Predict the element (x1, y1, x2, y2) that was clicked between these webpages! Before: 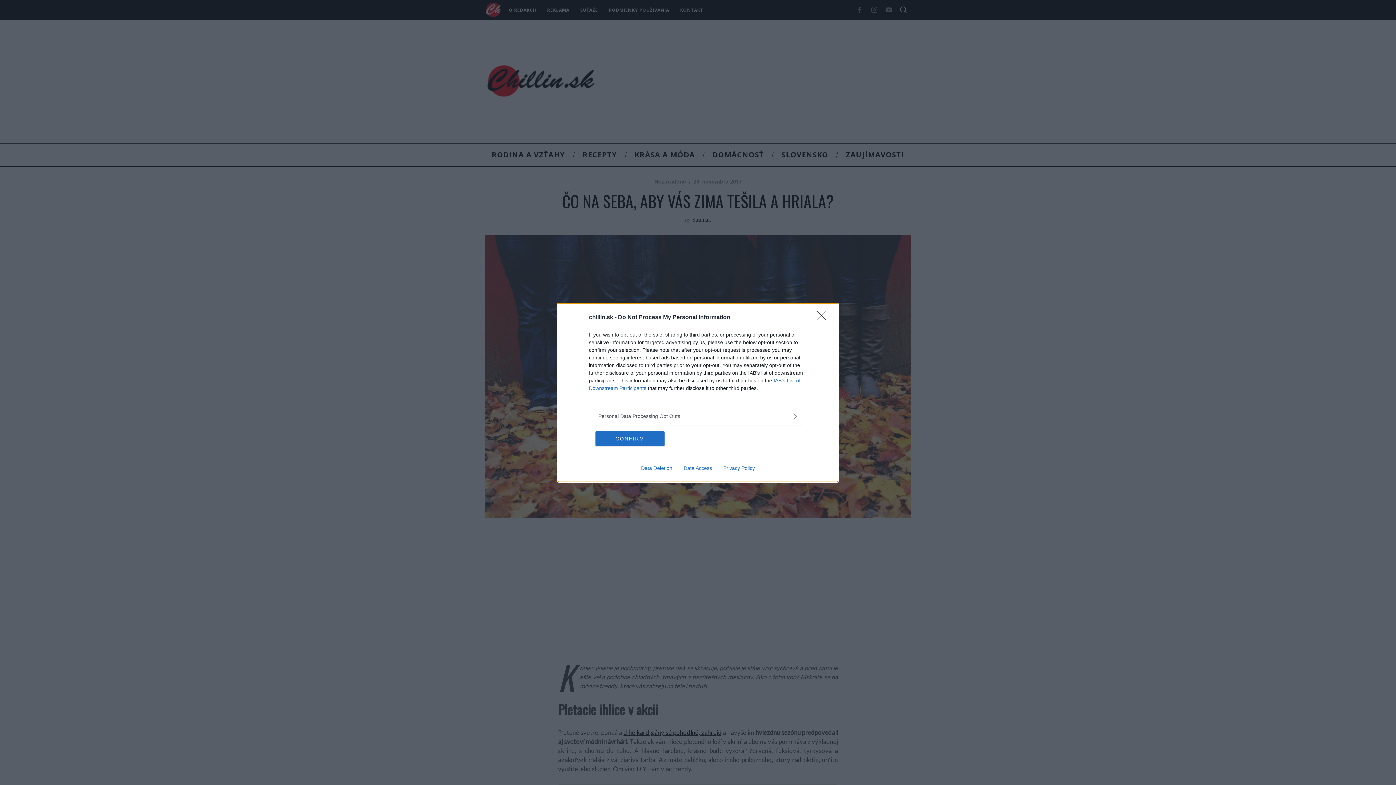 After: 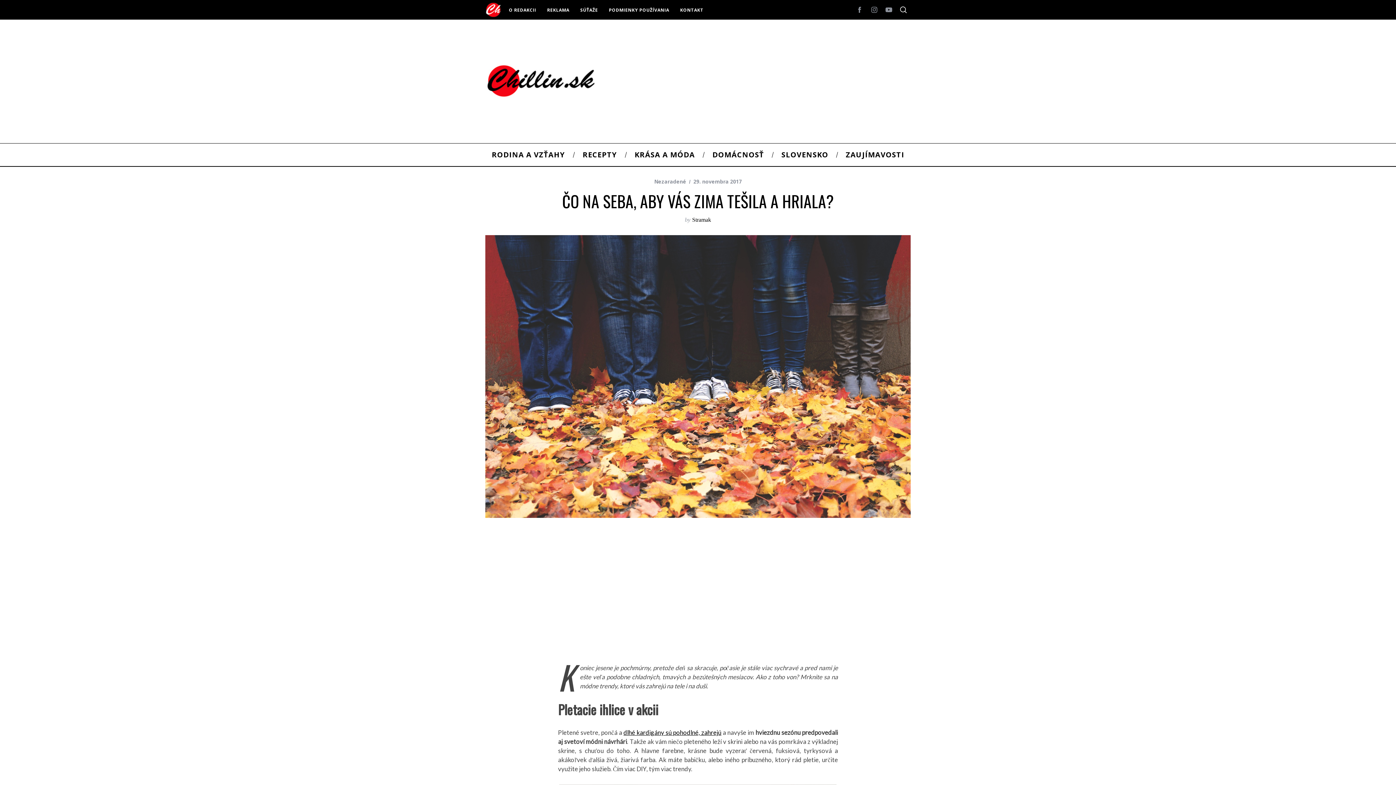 Action: bbox: (595, 431, 664, 446) label: CONFIRM